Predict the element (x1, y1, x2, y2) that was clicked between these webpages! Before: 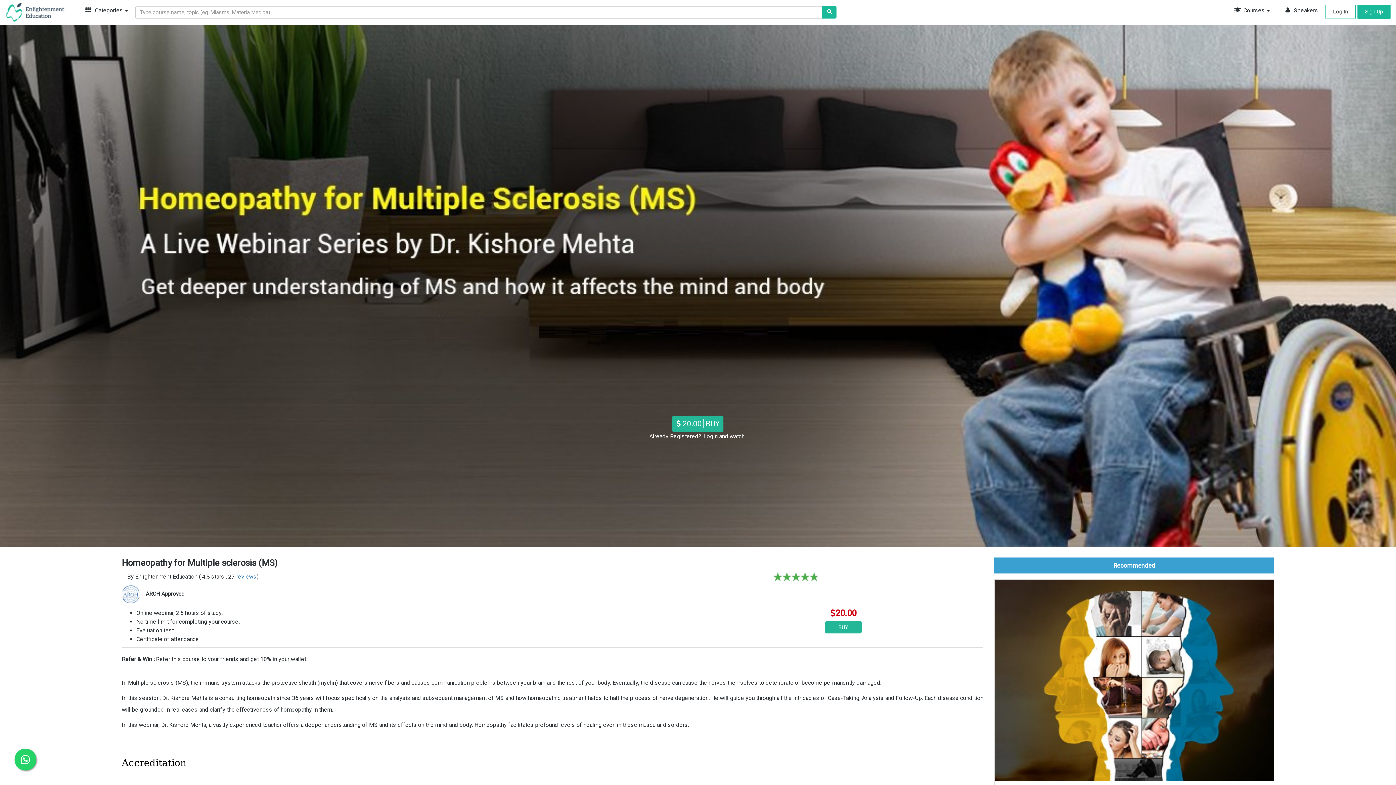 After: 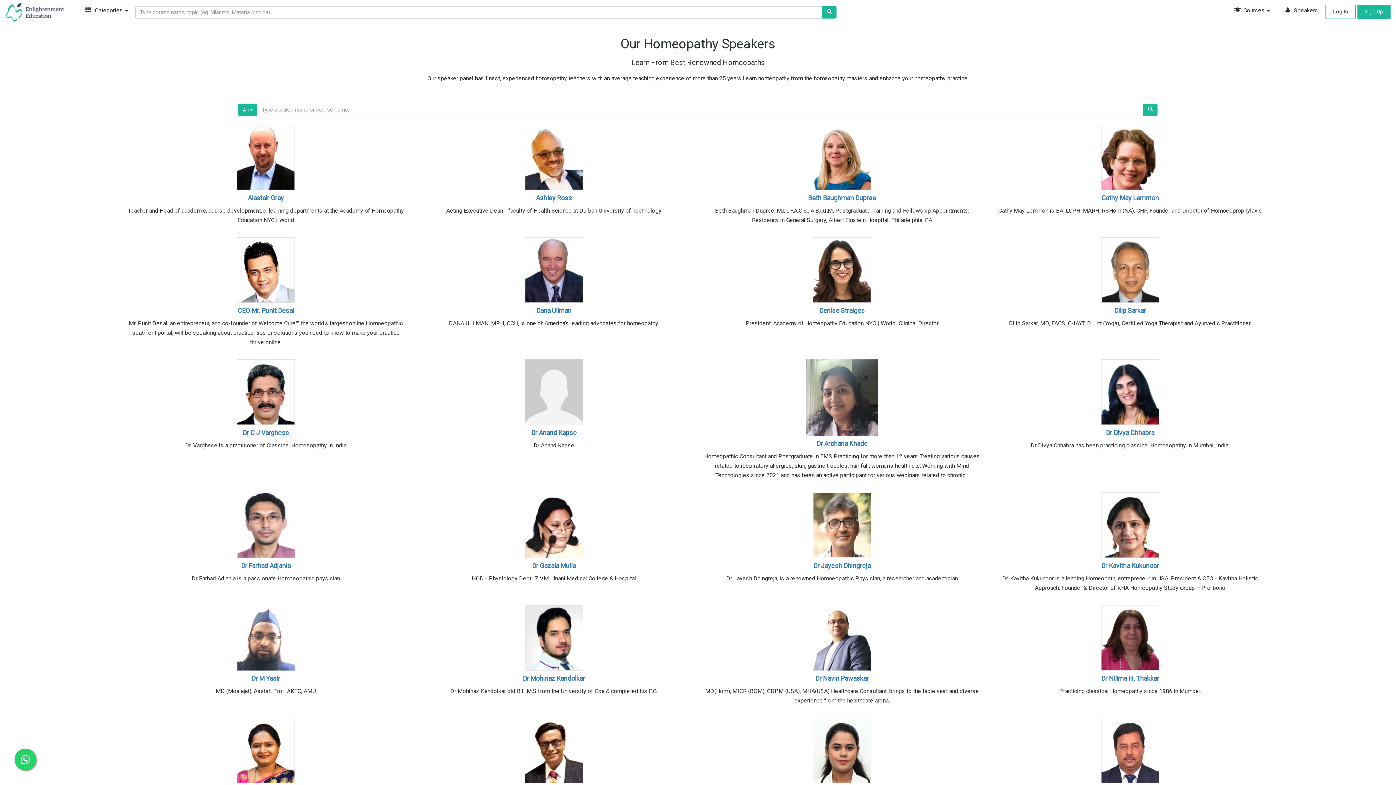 Action: bbox: (1277, 4, 1325, 16) label: 	Speakers